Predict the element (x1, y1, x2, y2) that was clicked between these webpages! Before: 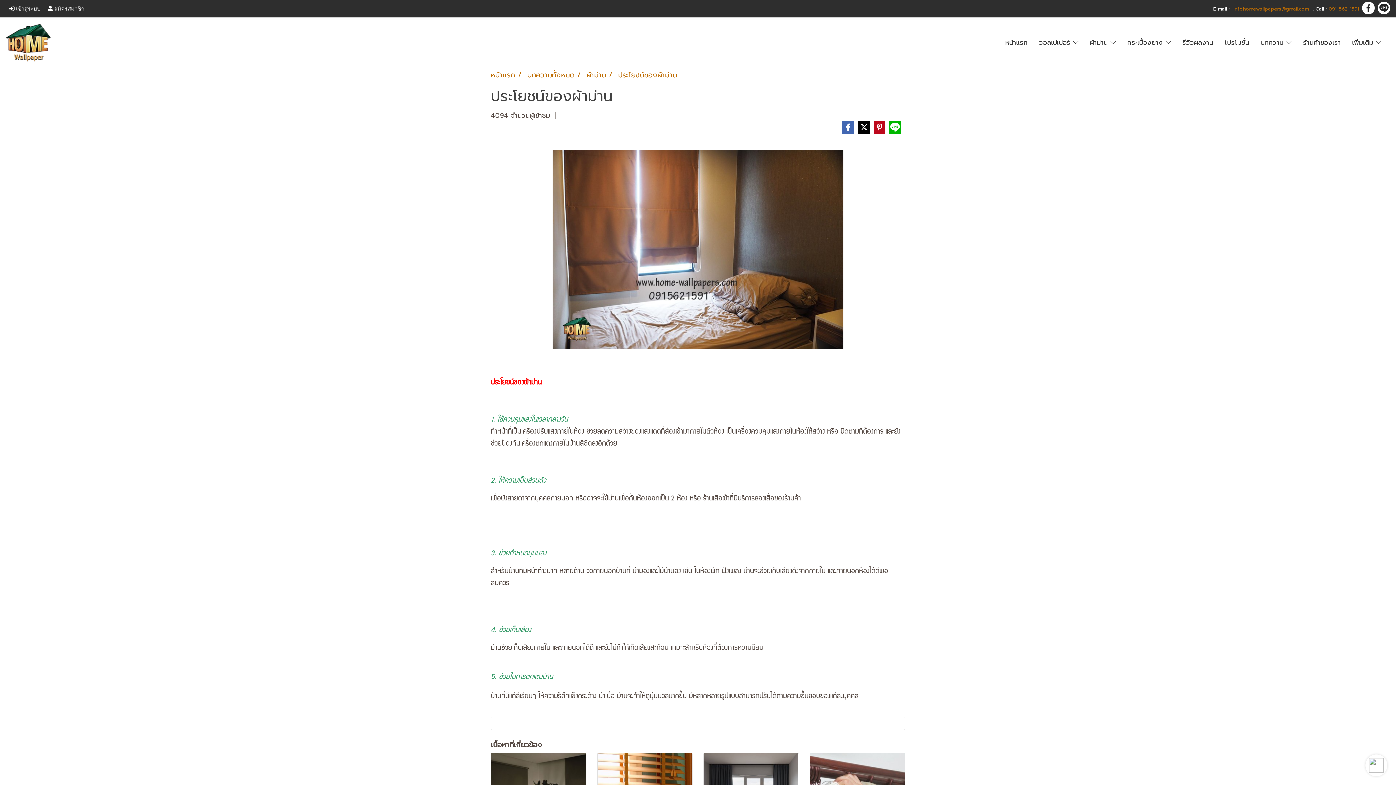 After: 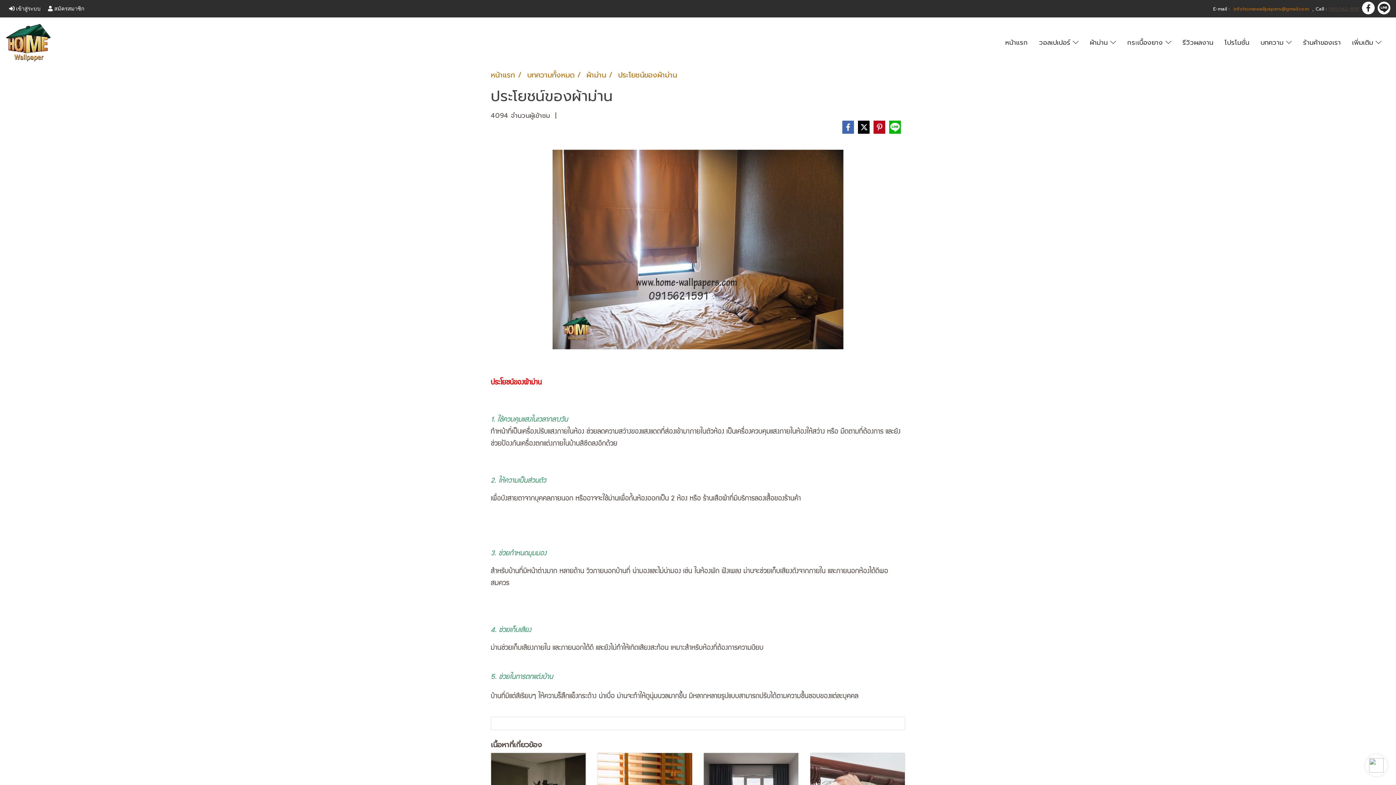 Action: bbox: (1329, 5, 1359, 12) label: 091-562-1591